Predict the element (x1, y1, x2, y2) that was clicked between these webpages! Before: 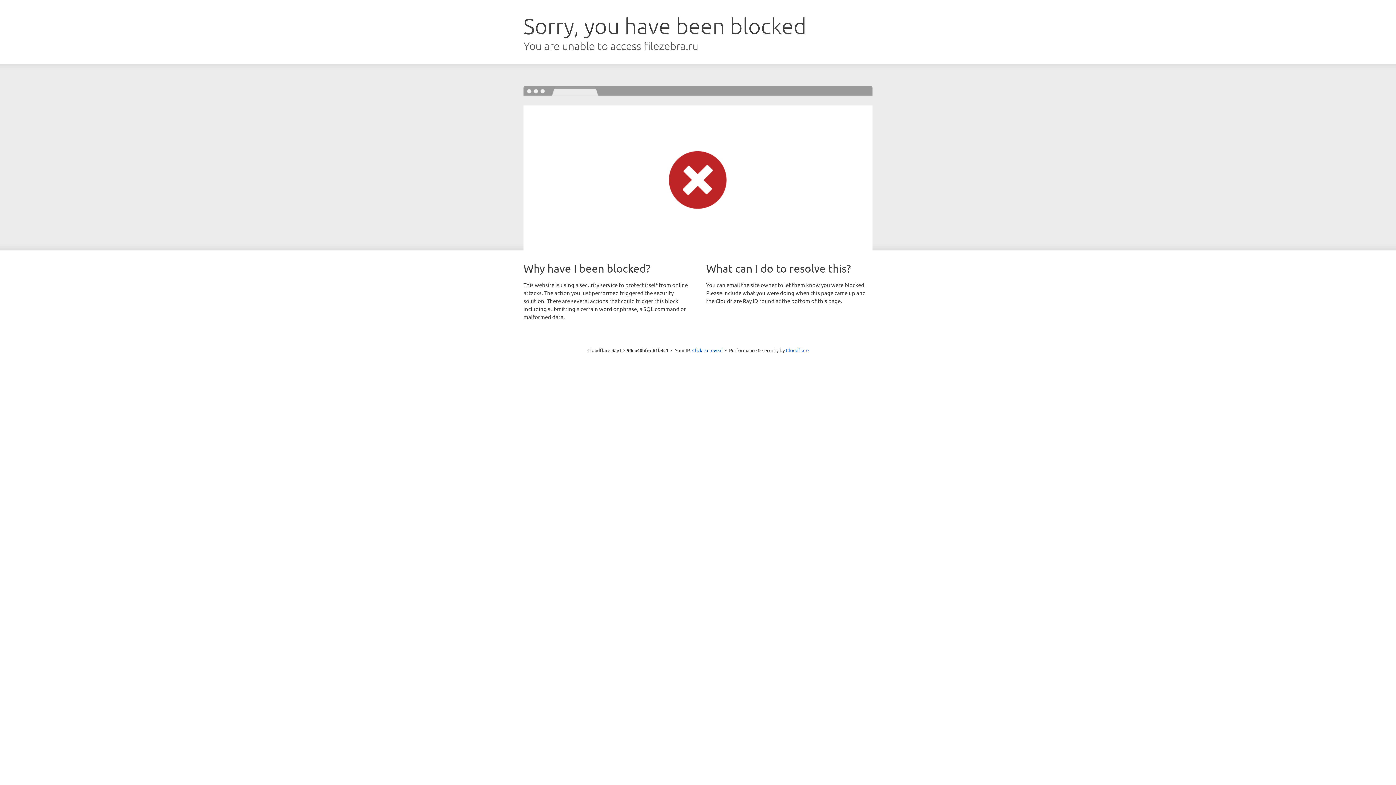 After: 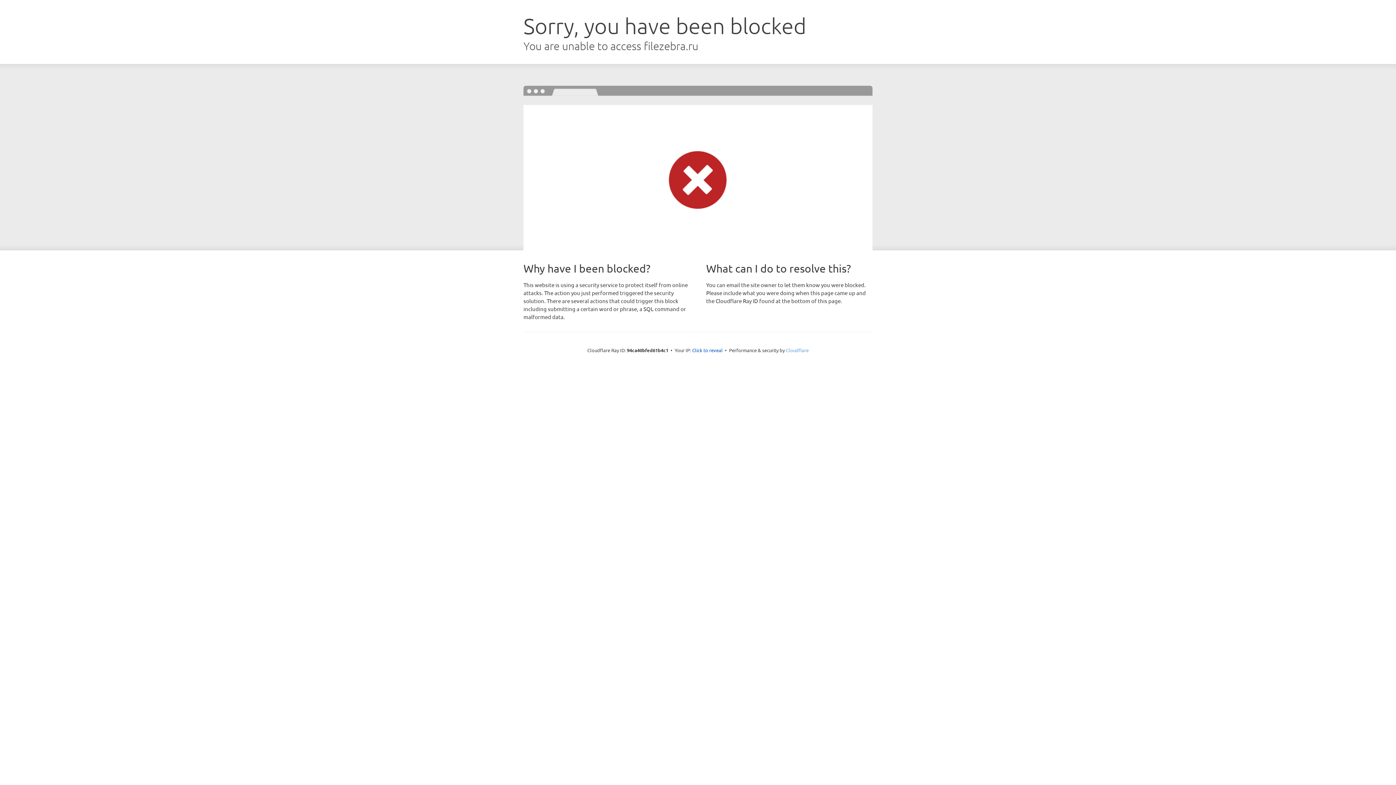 Action: label: Cloudflare bbox: (786, 347, 808, 353)